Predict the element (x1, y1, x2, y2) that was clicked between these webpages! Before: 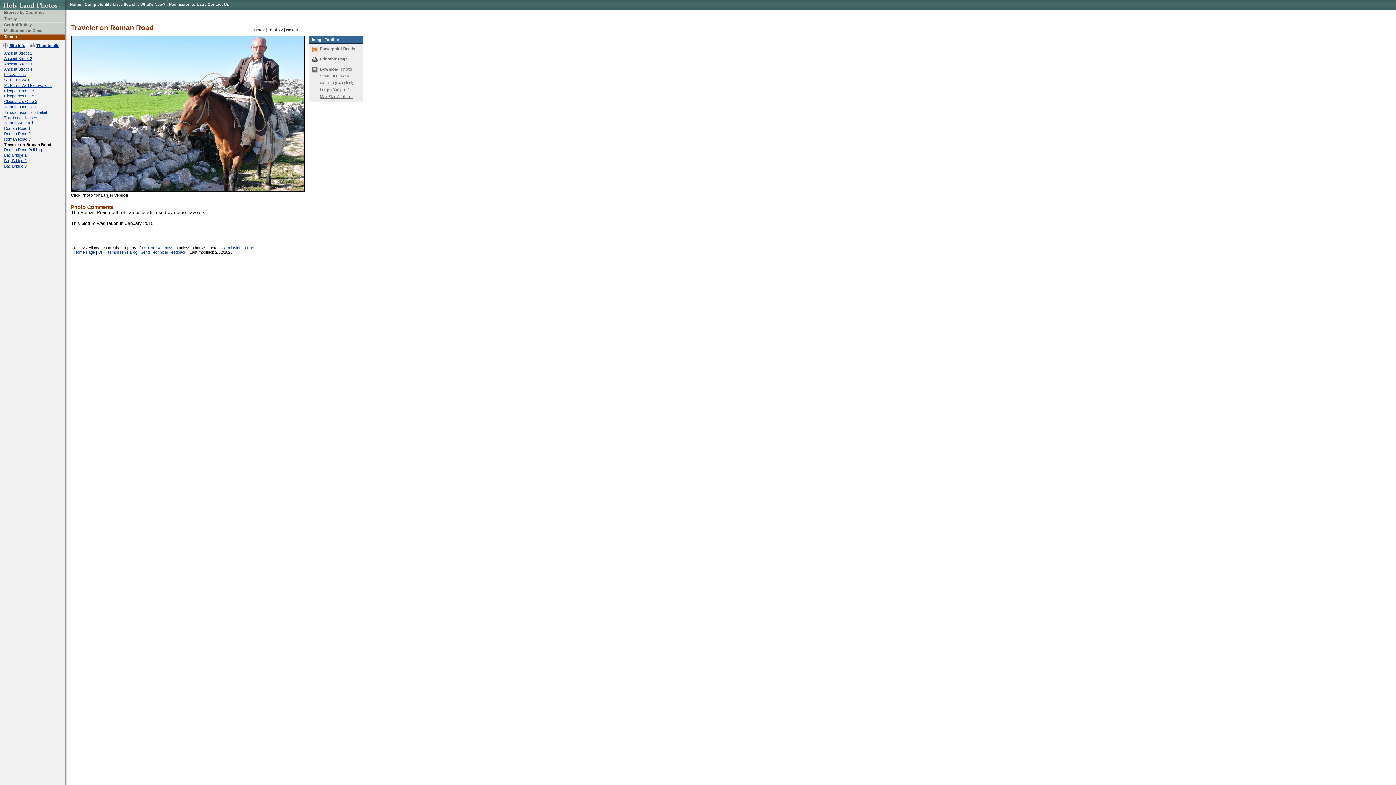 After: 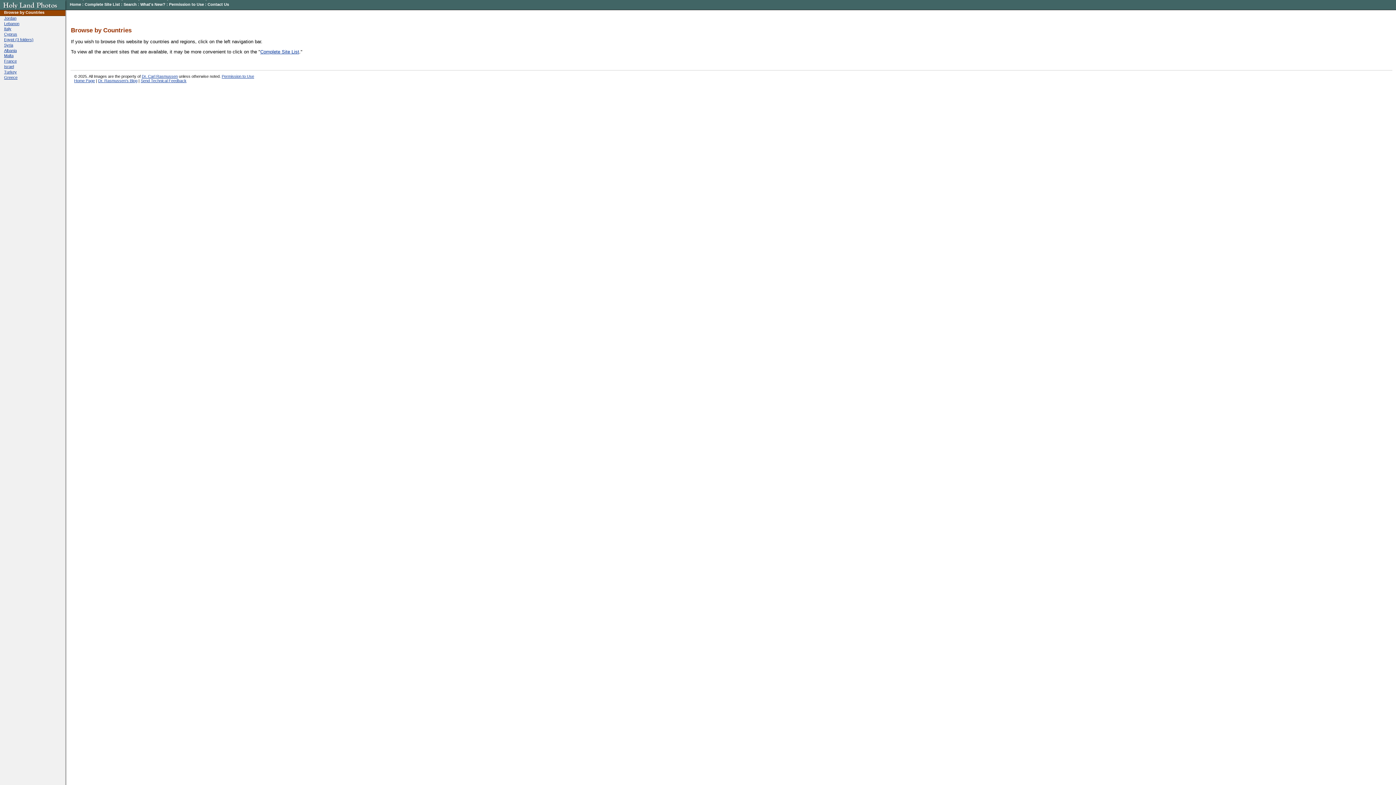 Action: label: Browse by Countries bbox: (4, 10, 44, 14)